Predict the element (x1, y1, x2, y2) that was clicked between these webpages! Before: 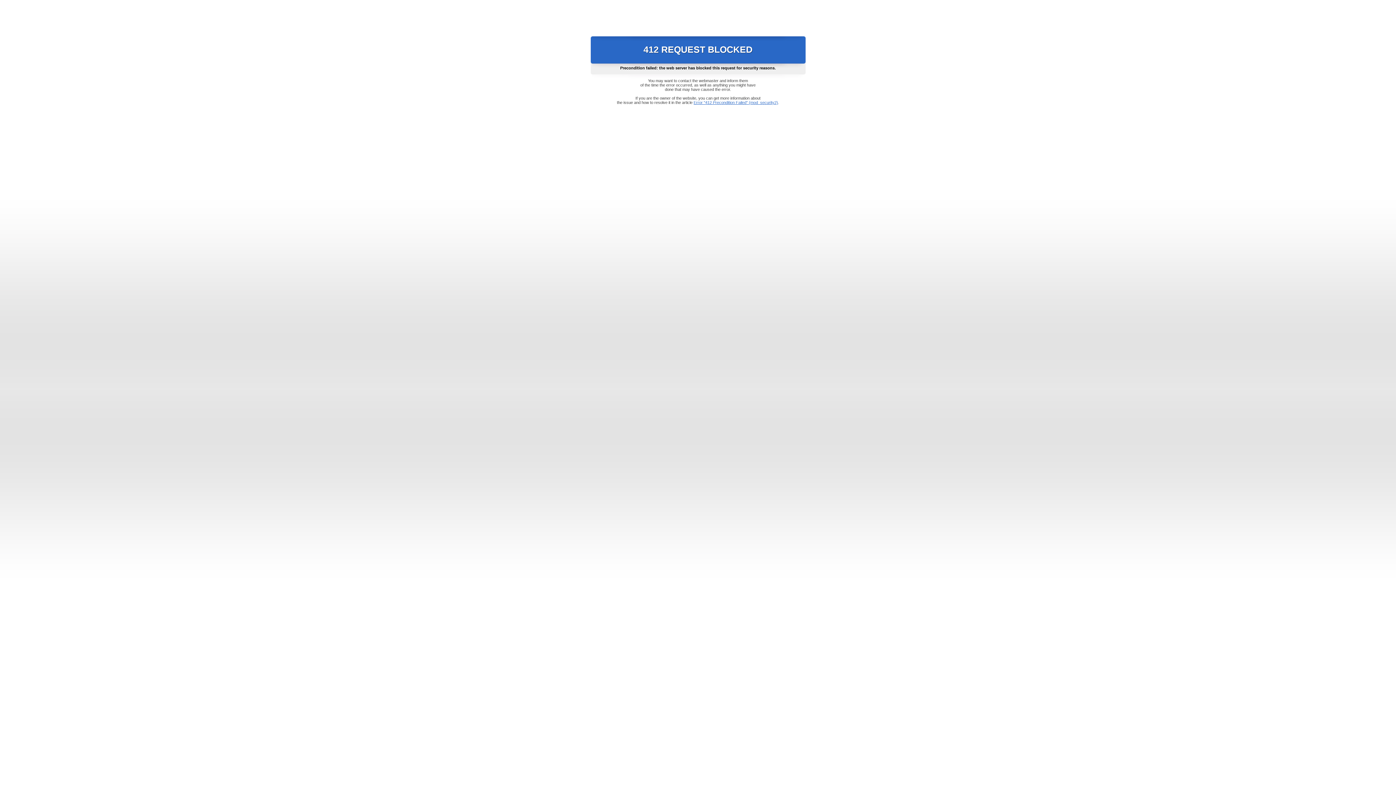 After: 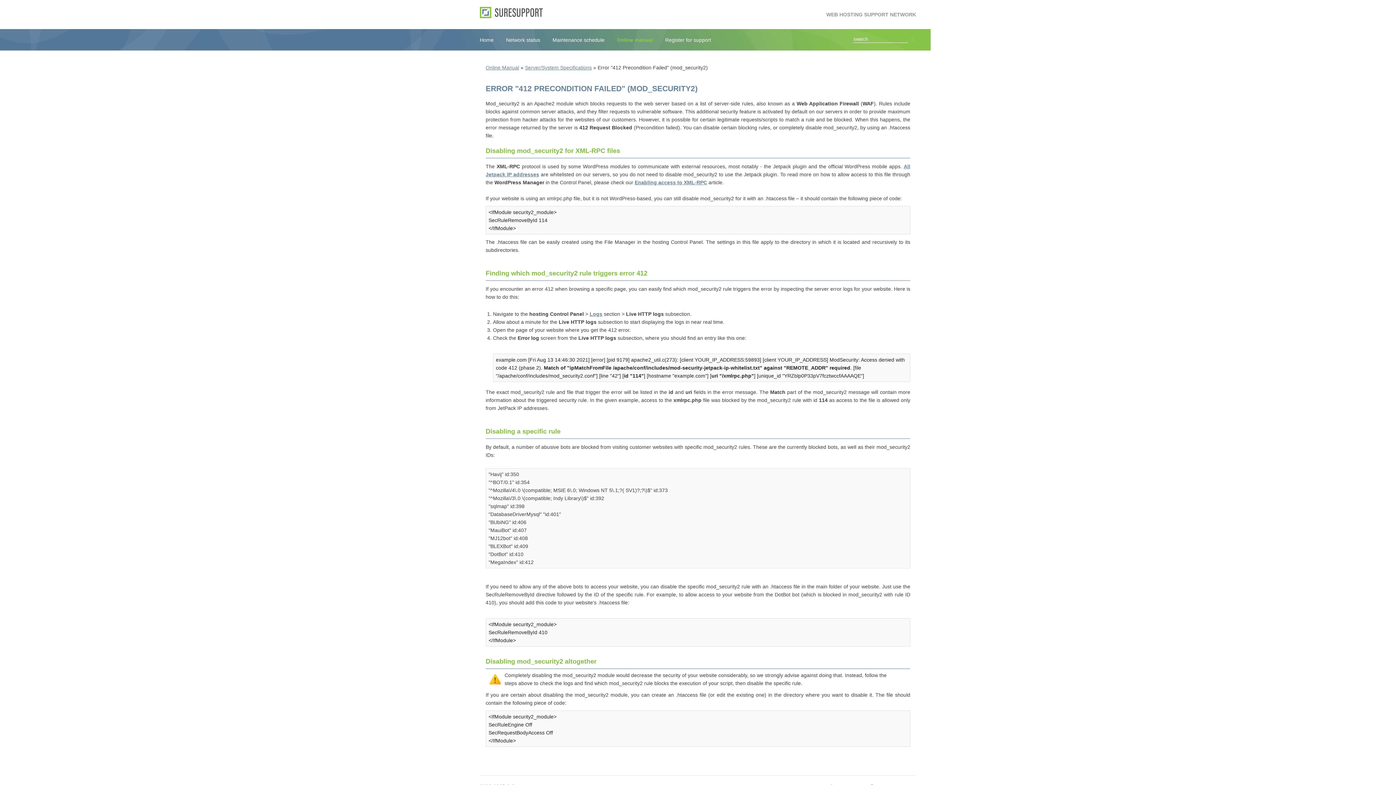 Action: label: Error "412 Precondition Failed" (mod_security2) bbox: (693, 100, 778, 104)